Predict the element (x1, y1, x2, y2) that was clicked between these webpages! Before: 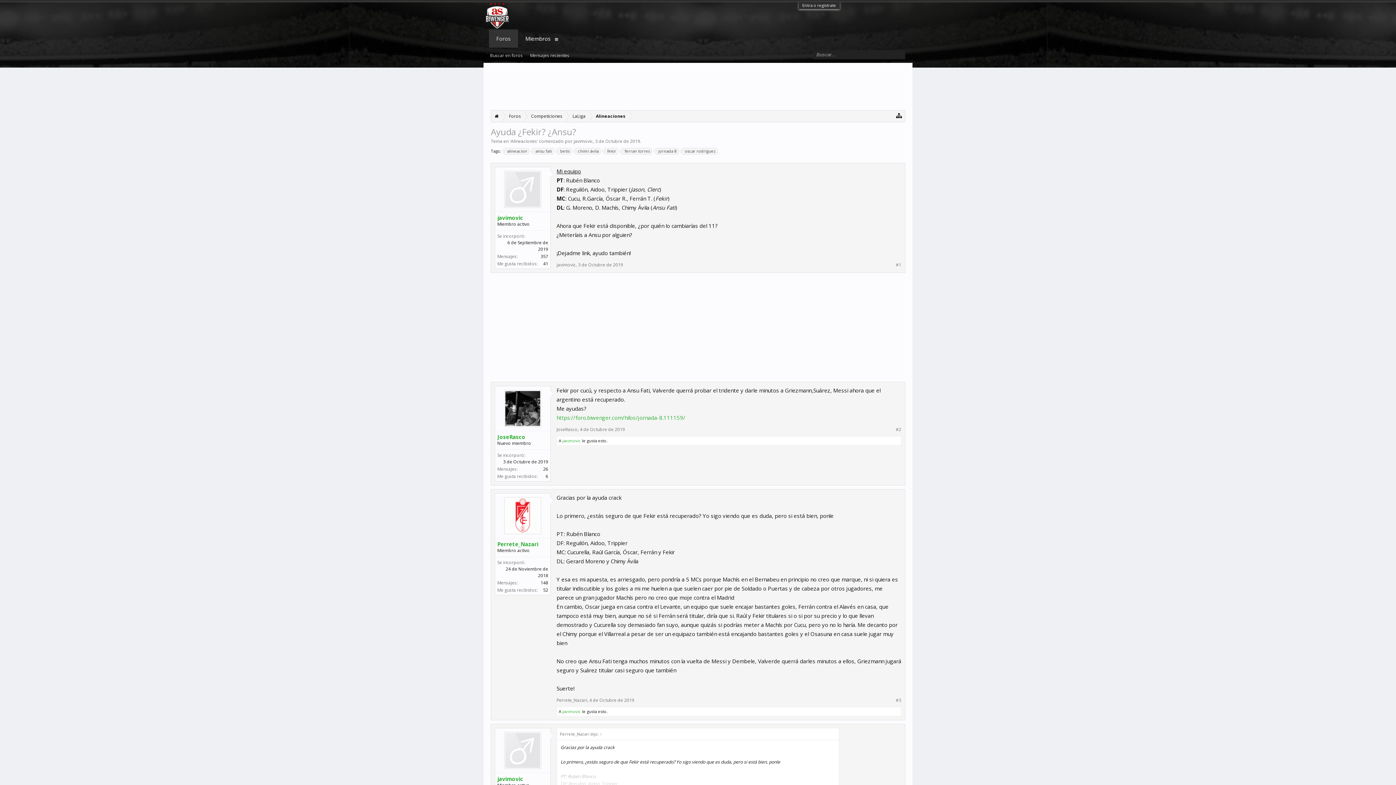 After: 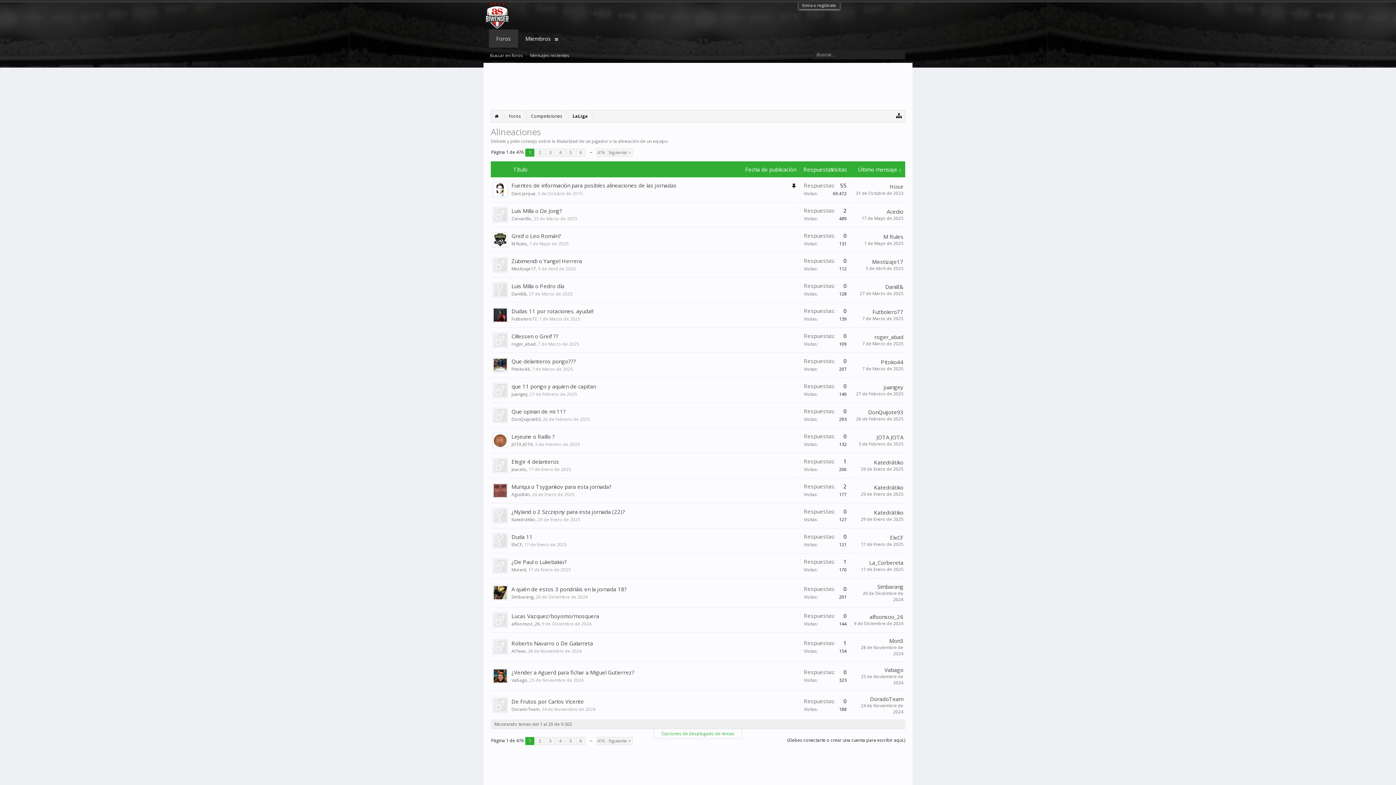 Action: label: Alineaciones bbox: (510, 138, 537, 144)